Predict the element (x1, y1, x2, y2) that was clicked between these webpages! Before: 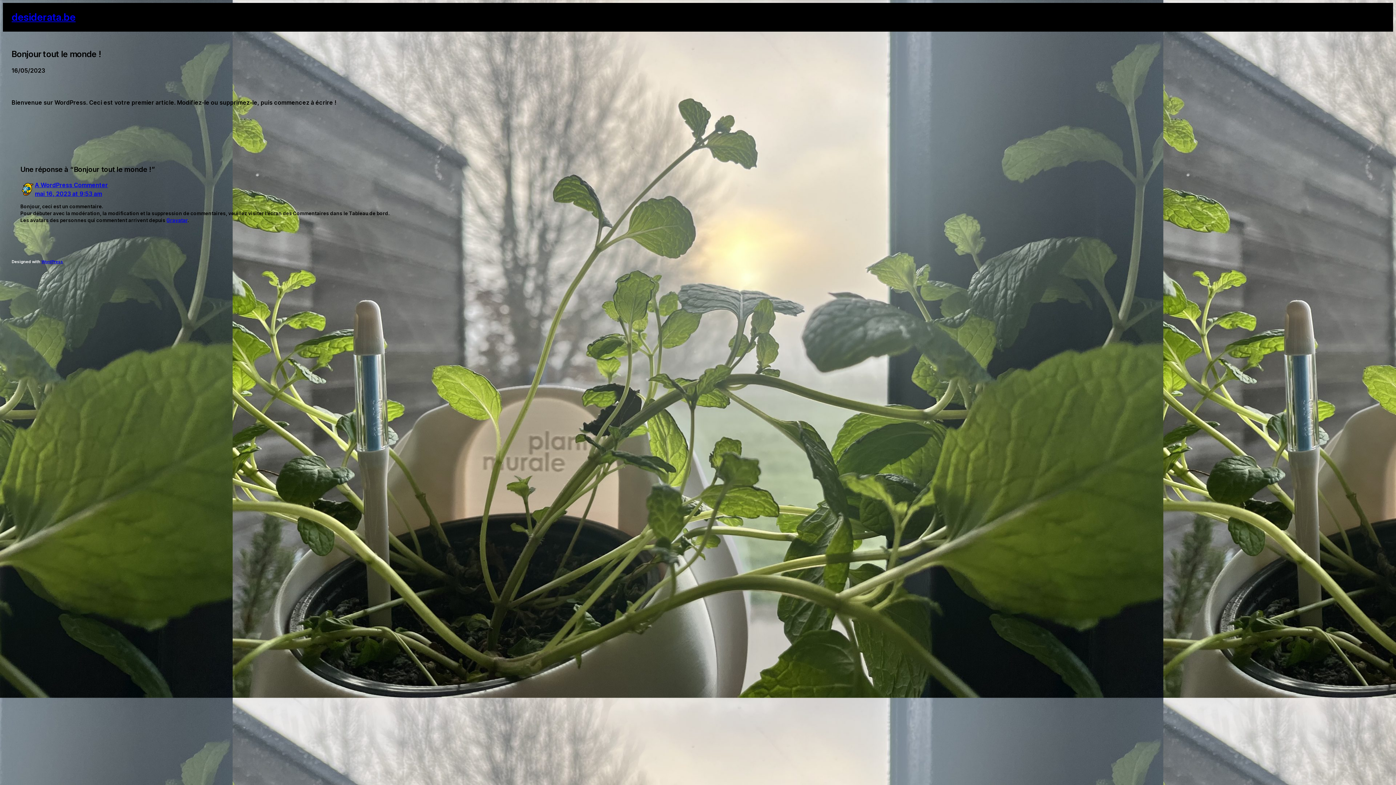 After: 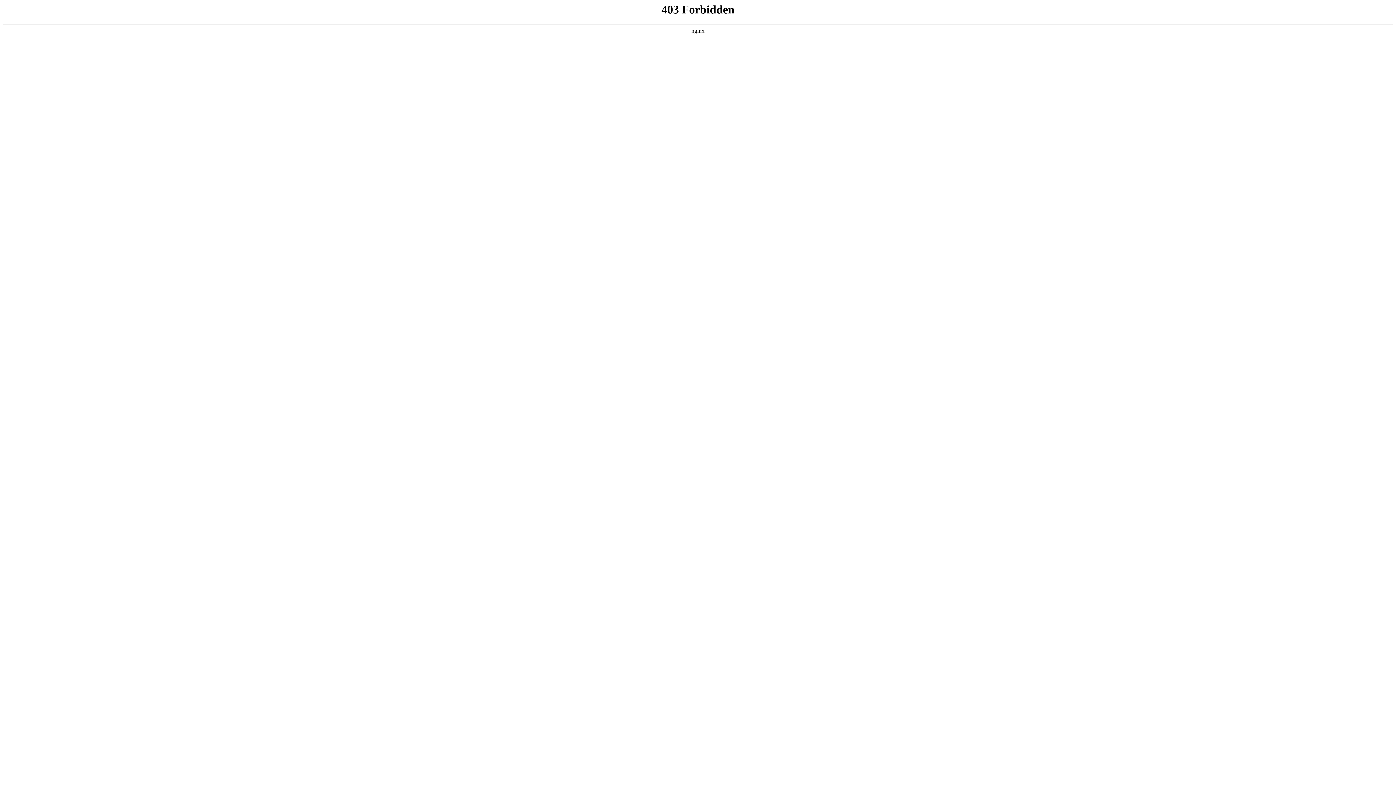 Action: bbox: (34, 181, 108, 188) label: A WordPress Commenter